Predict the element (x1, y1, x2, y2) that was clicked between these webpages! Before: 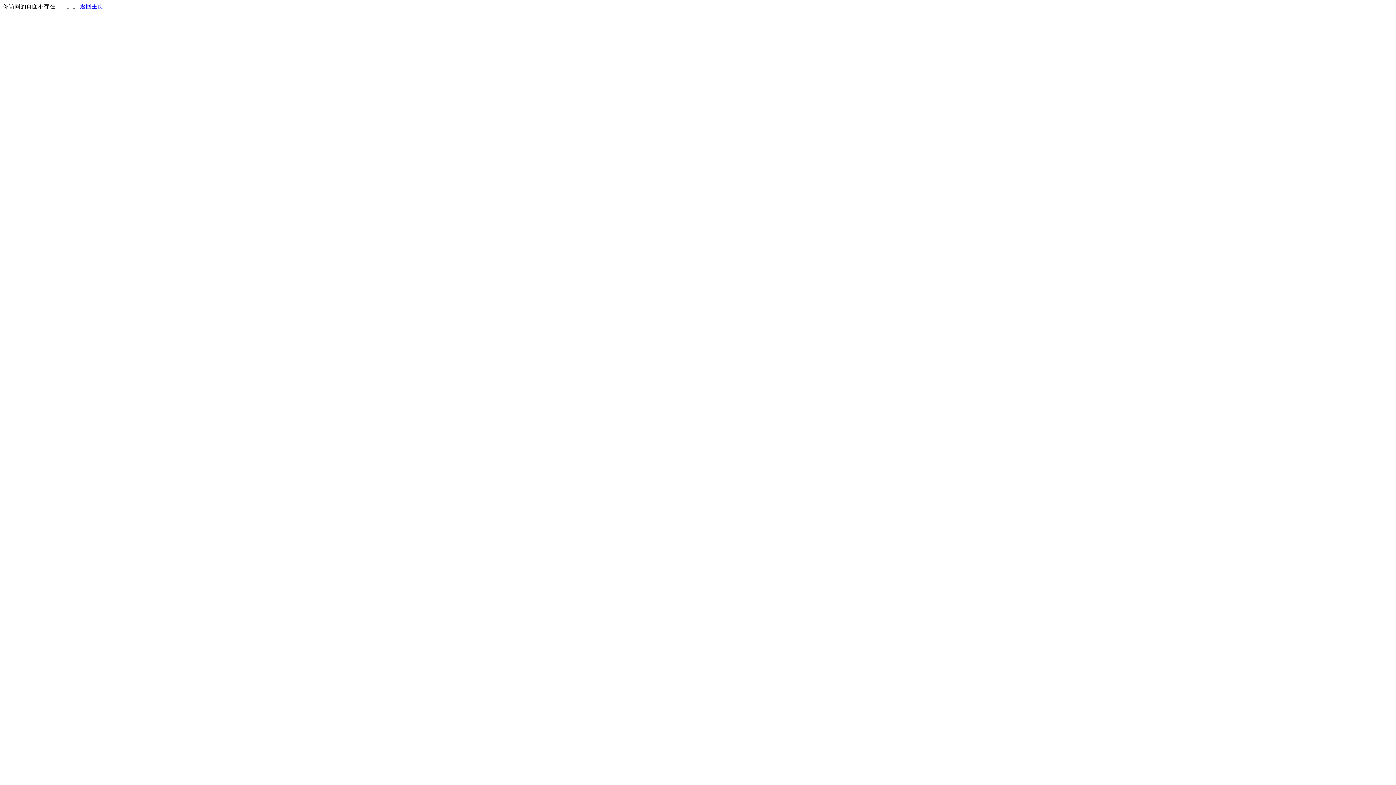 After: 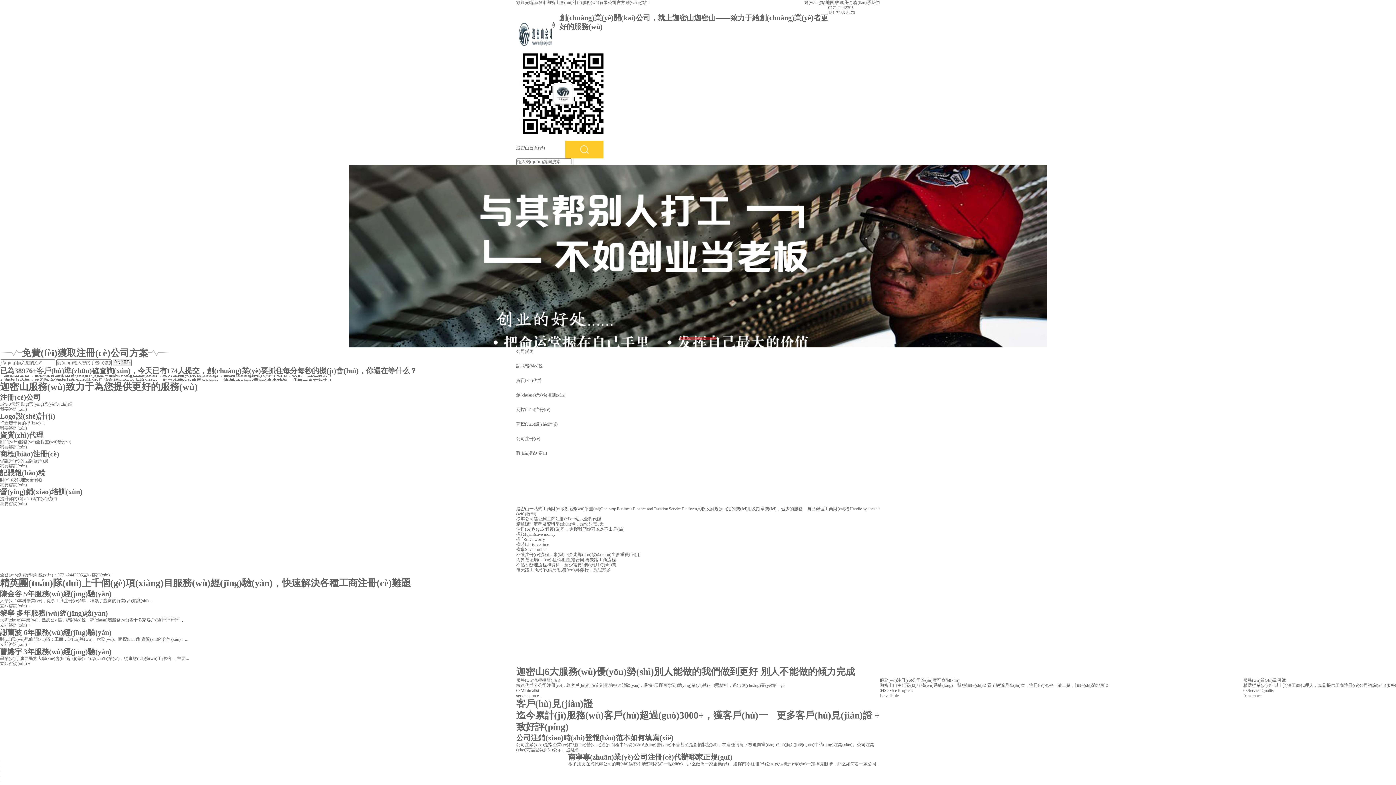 Action: bbox: (80, 3, 103, 9) label: 返回主页